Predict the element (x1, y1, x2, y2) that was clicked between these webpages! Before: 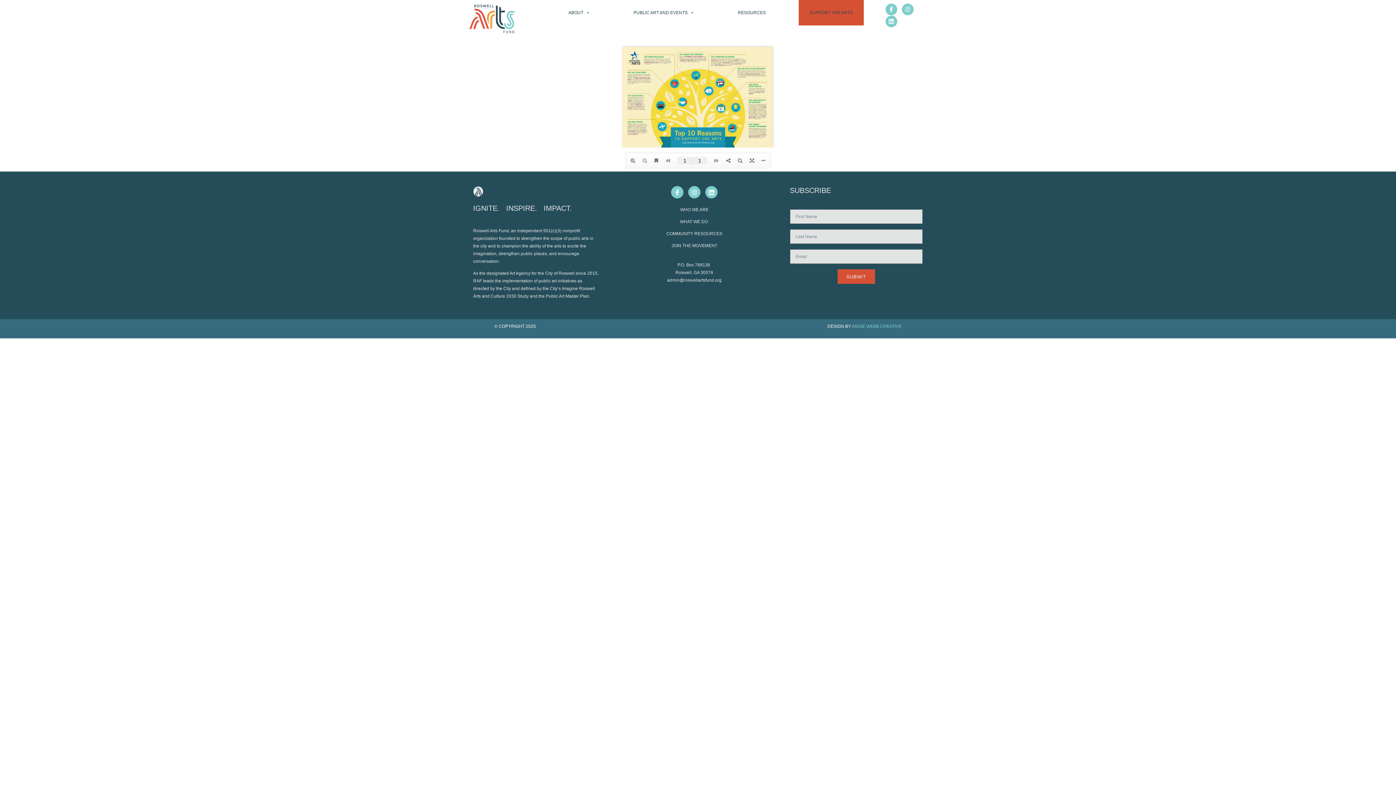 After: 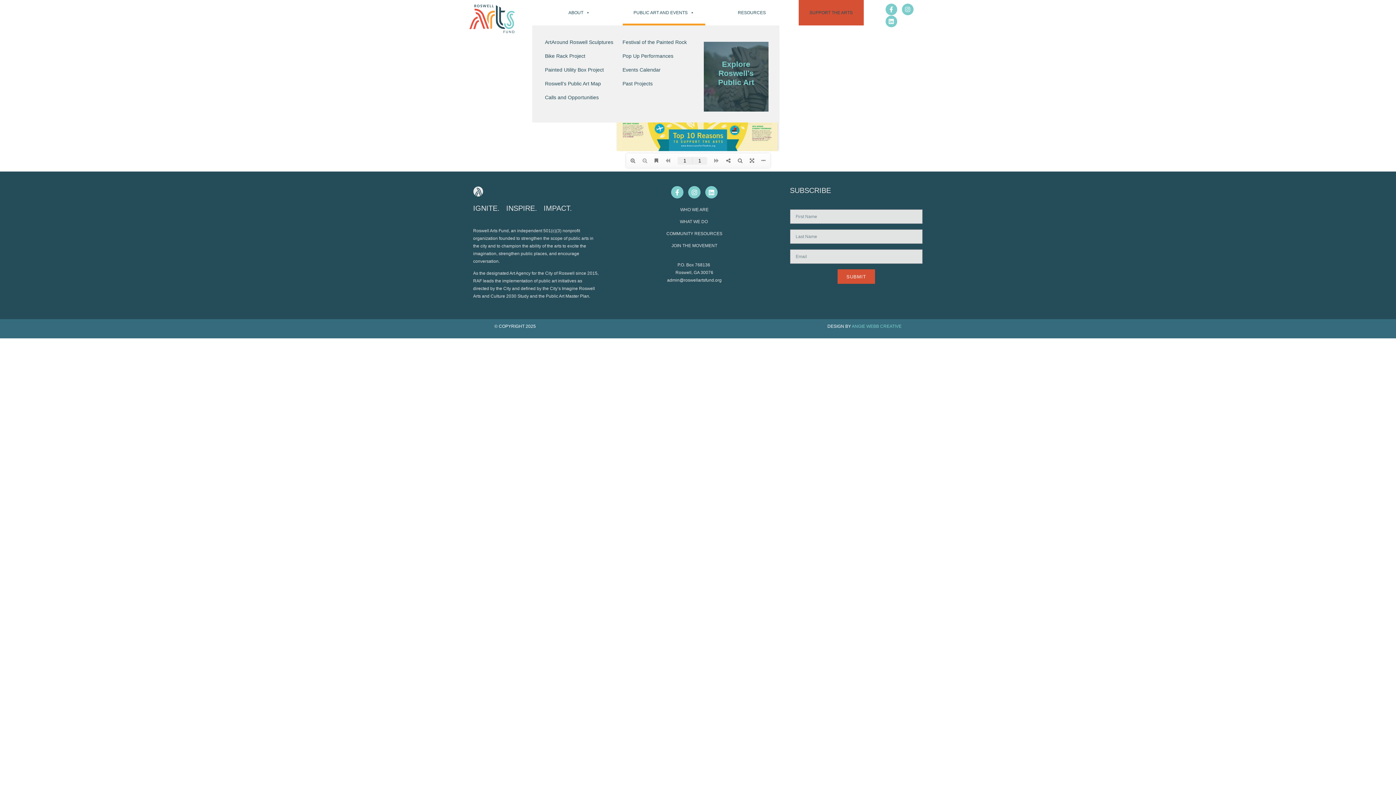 Action: label: PUBLIC ART AND EVENTS bbox: (622, 0, 705, 25)